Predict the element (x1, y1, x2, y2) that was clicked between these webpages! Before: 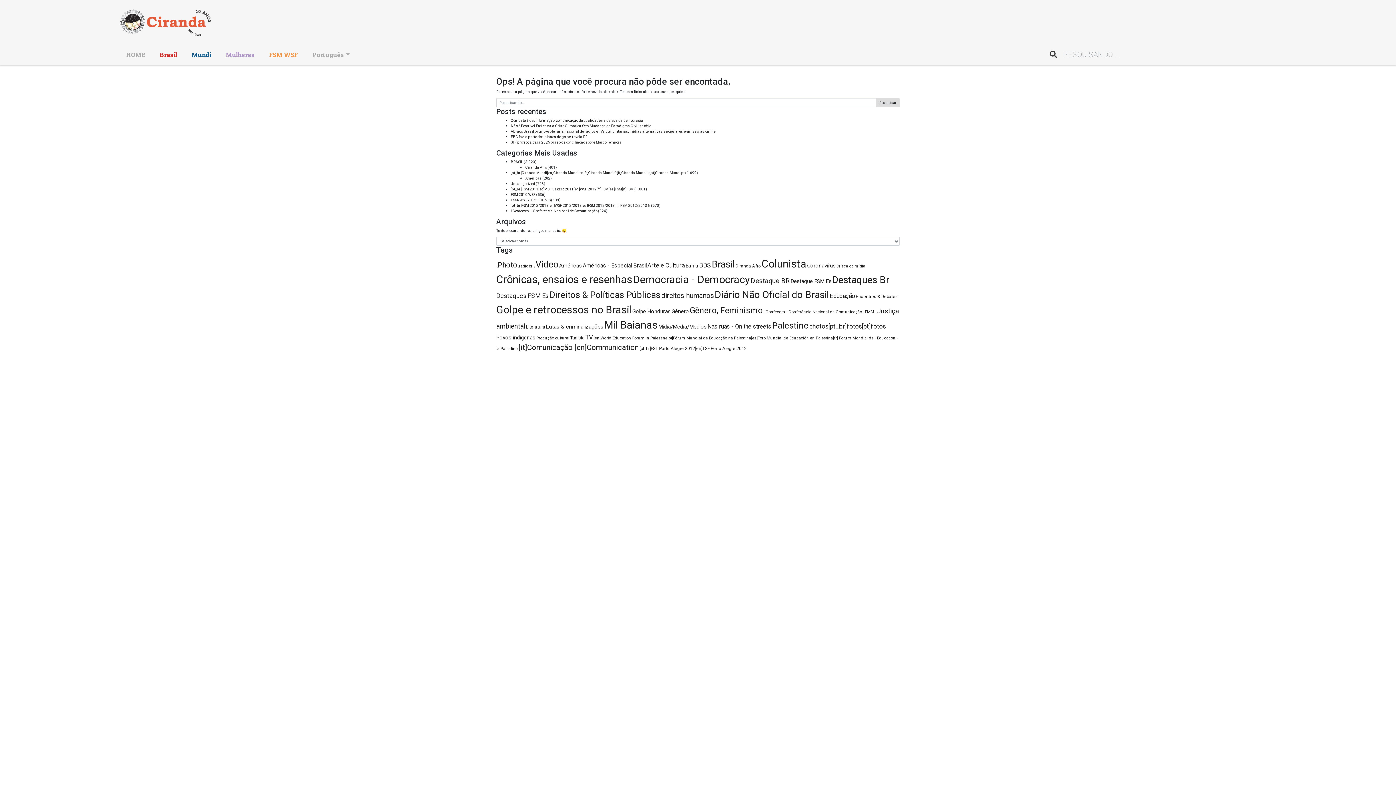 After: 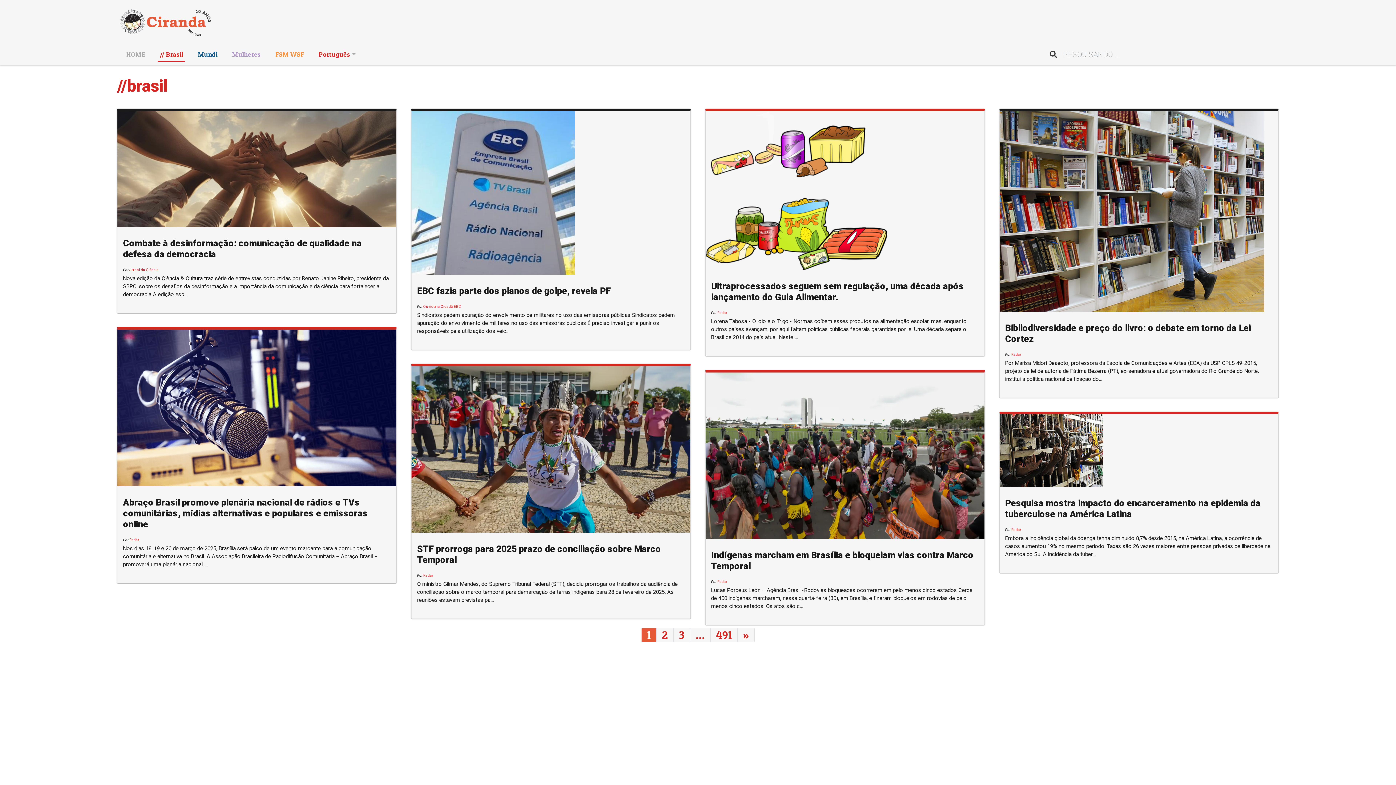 Action: label: BRASIL bbox: (510, 159, 523, 163)